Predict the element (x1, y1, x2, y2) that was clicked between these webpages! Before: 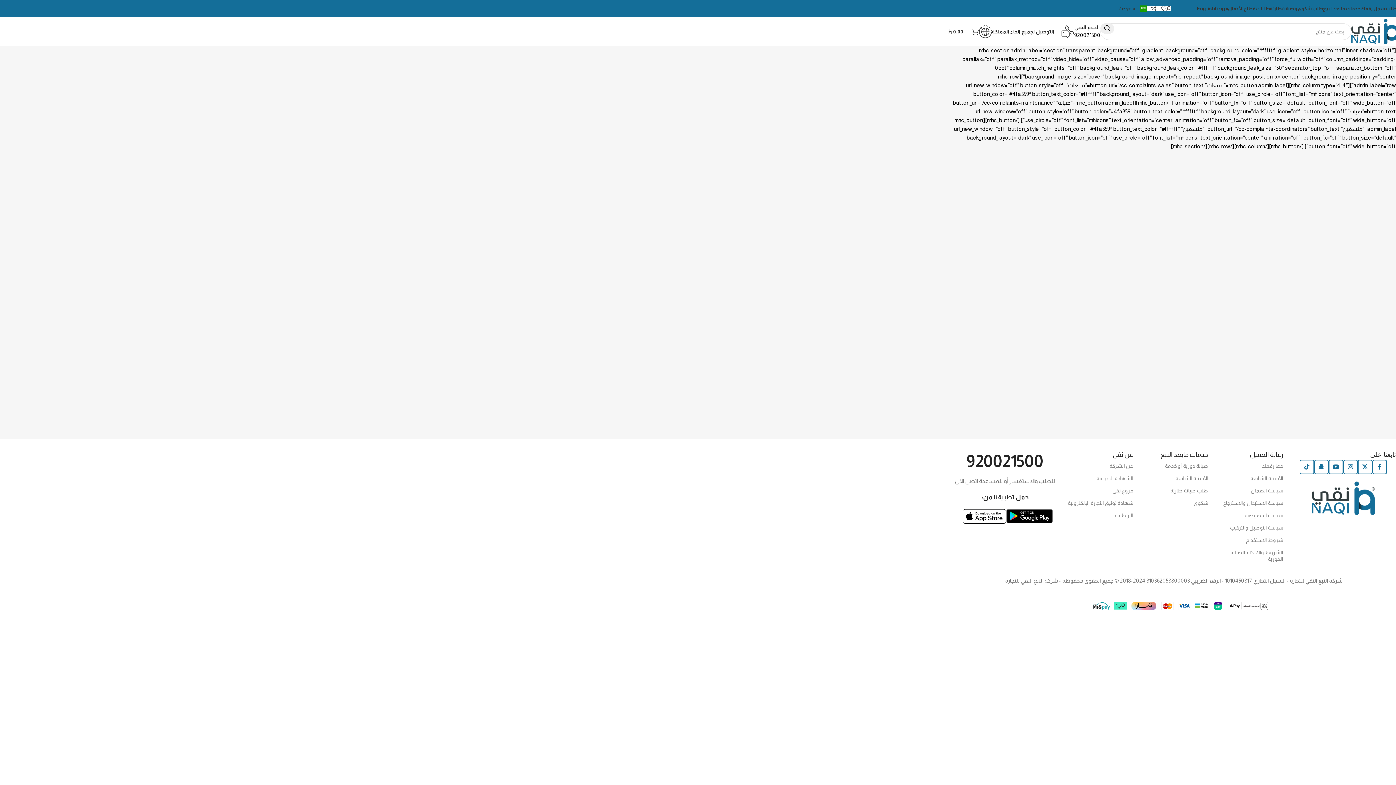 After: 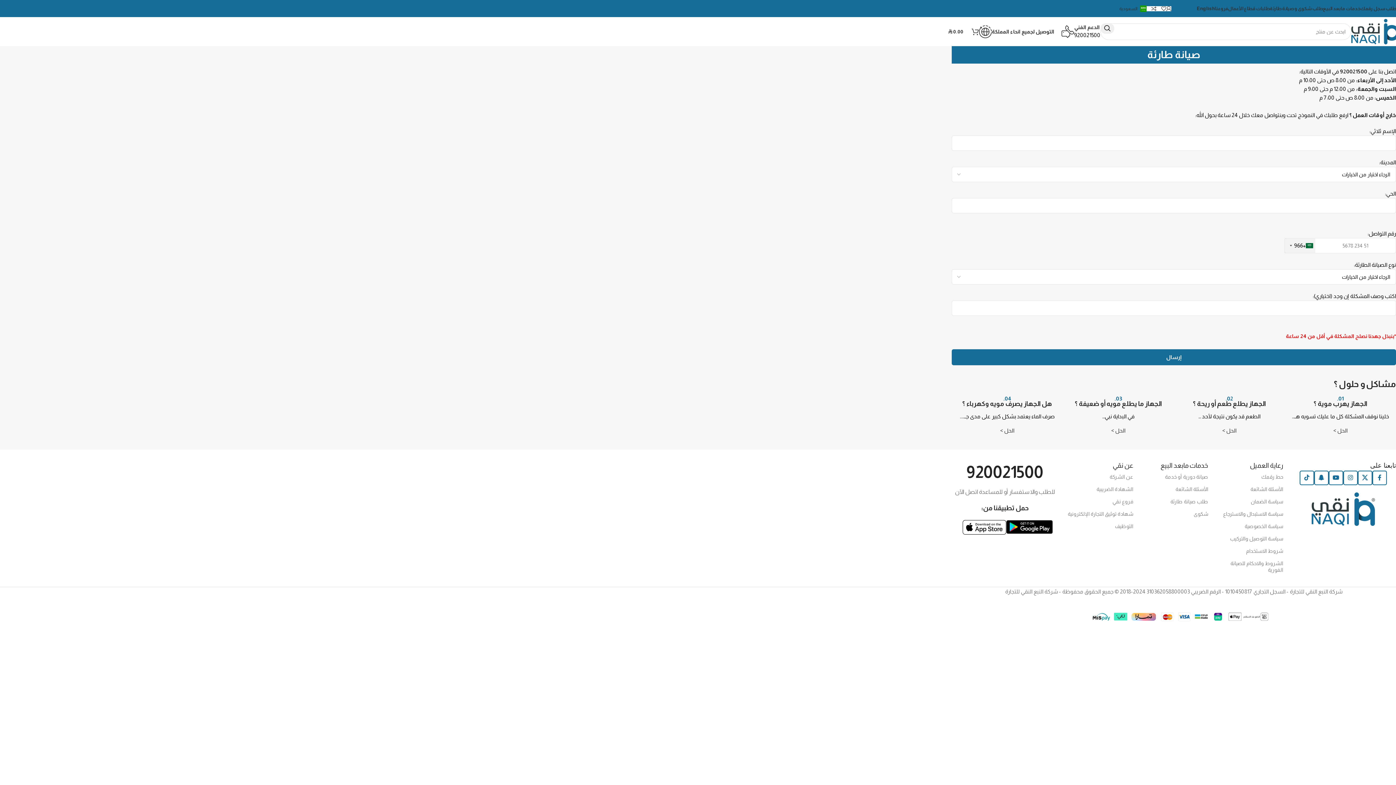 Action: label: طلب صيانة طارئة bbox: (1140, 484, 1208, 497)